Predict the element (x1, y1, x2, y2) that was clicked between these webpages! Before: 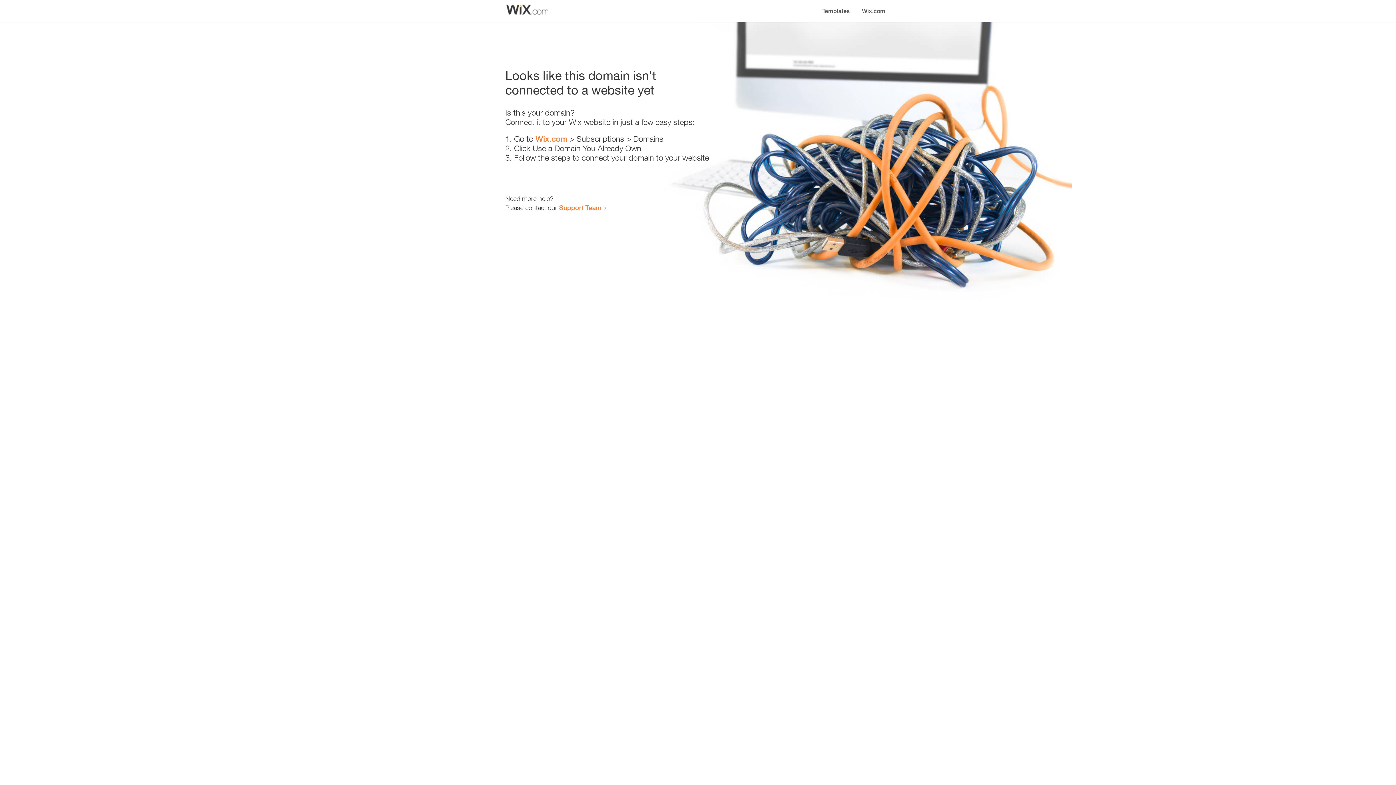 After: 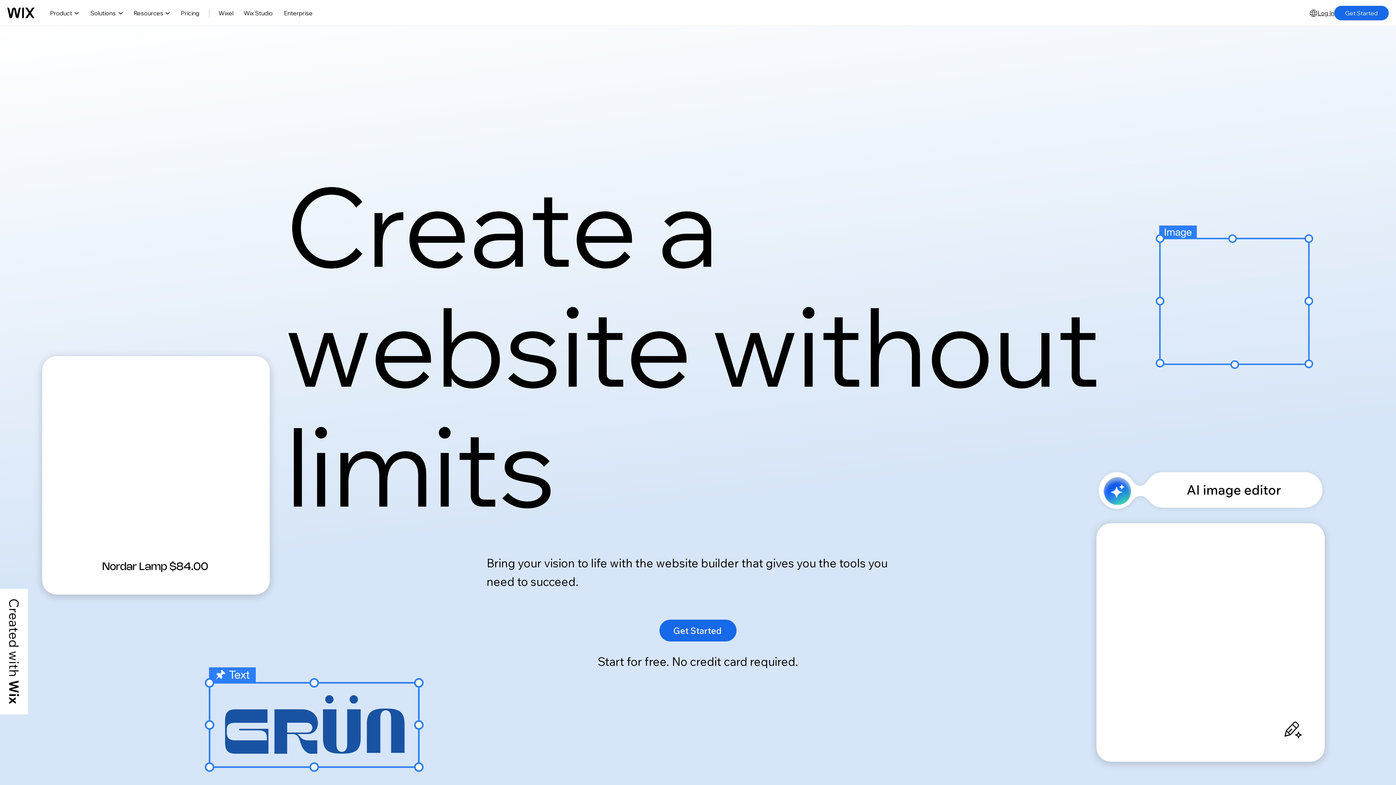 Action: bbox: (856, 0, 890, 14) label: Wix.com